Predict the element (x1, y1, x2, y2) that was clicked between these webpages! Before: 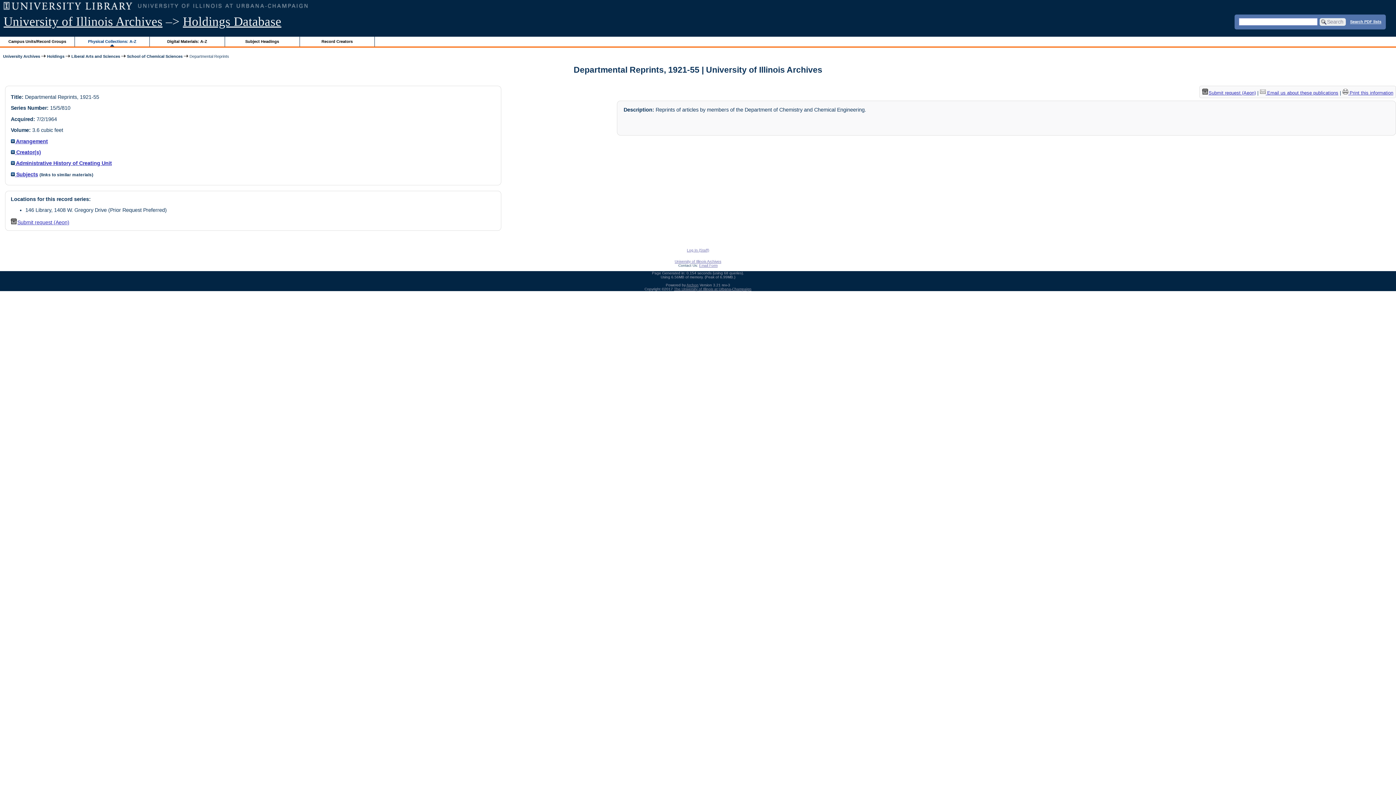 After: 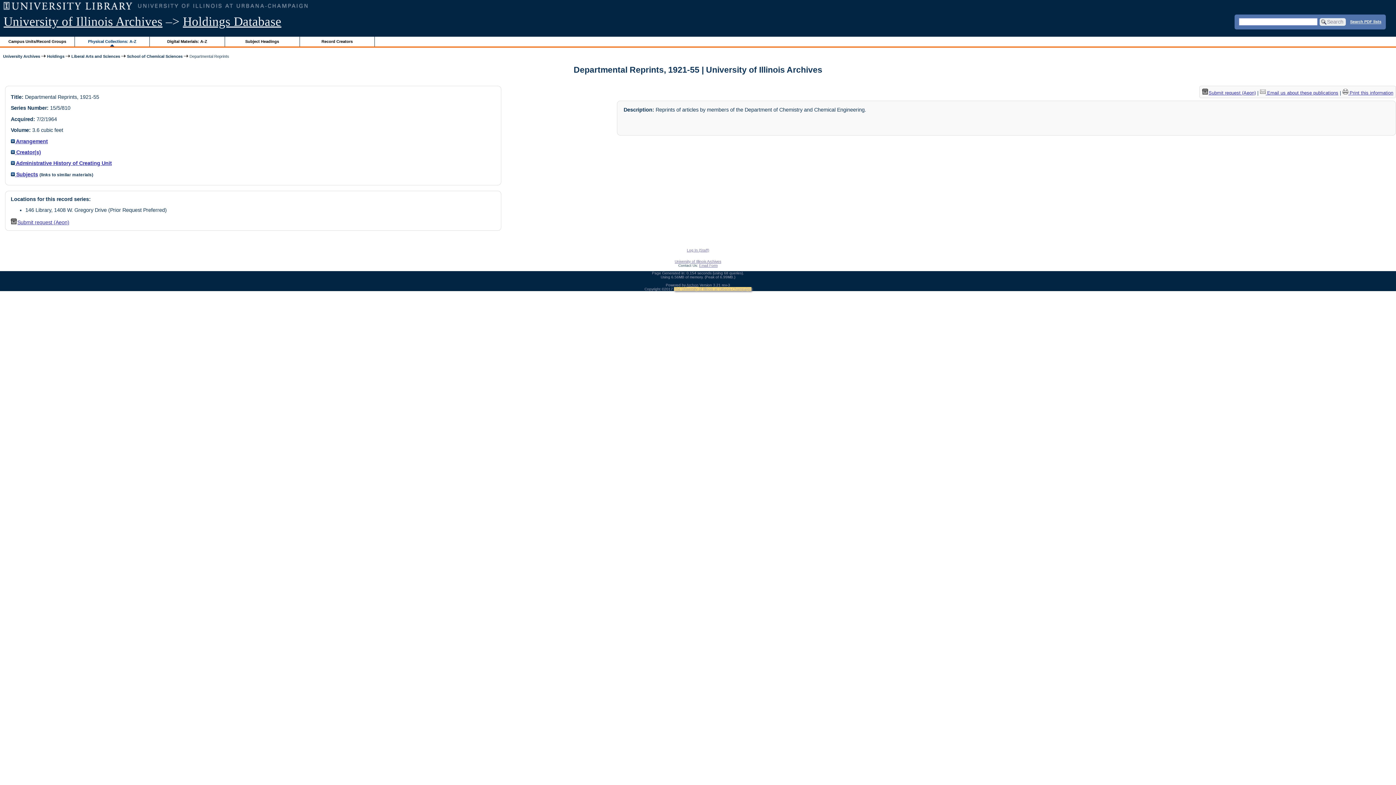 Action: label: The University of Illinois at Urbana-Champaign bbox: (674, 287, 751, 291)